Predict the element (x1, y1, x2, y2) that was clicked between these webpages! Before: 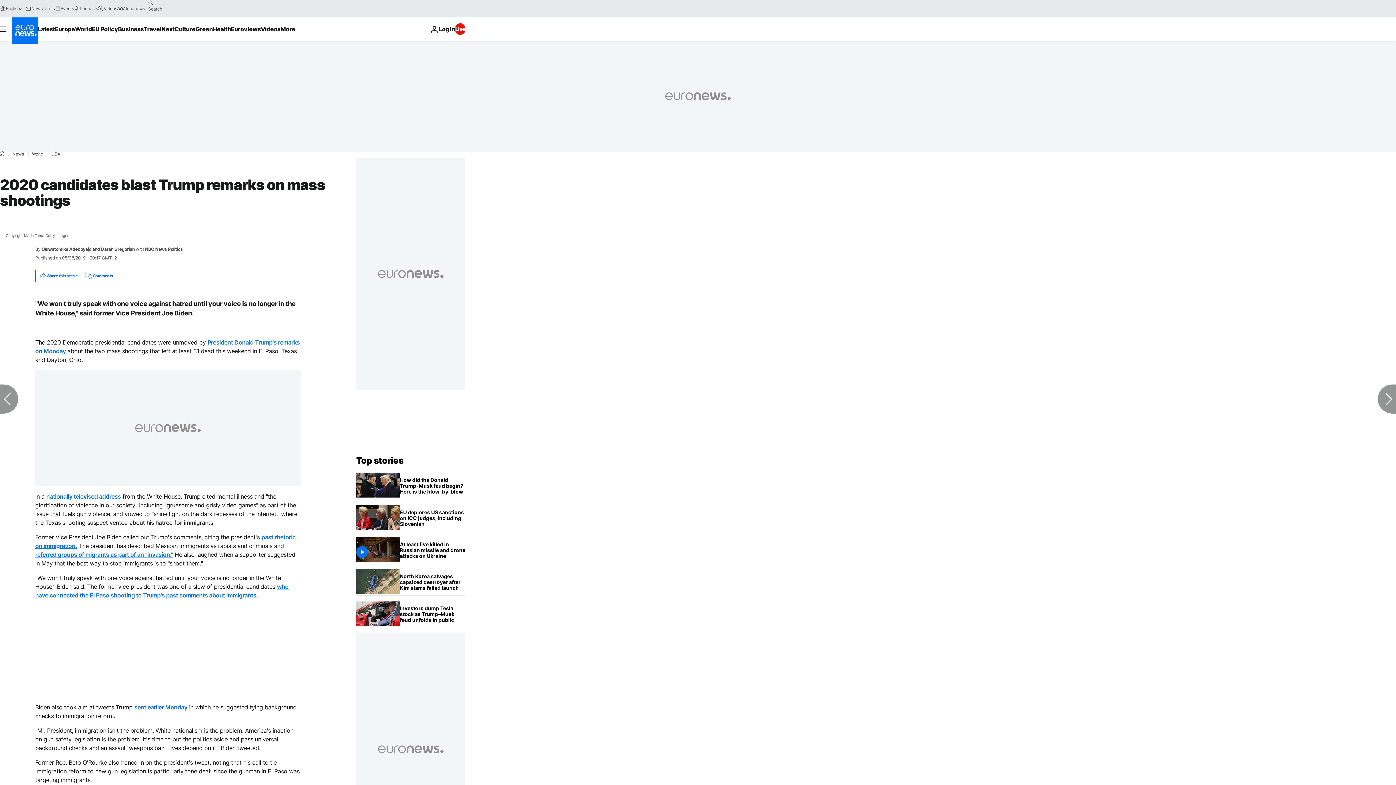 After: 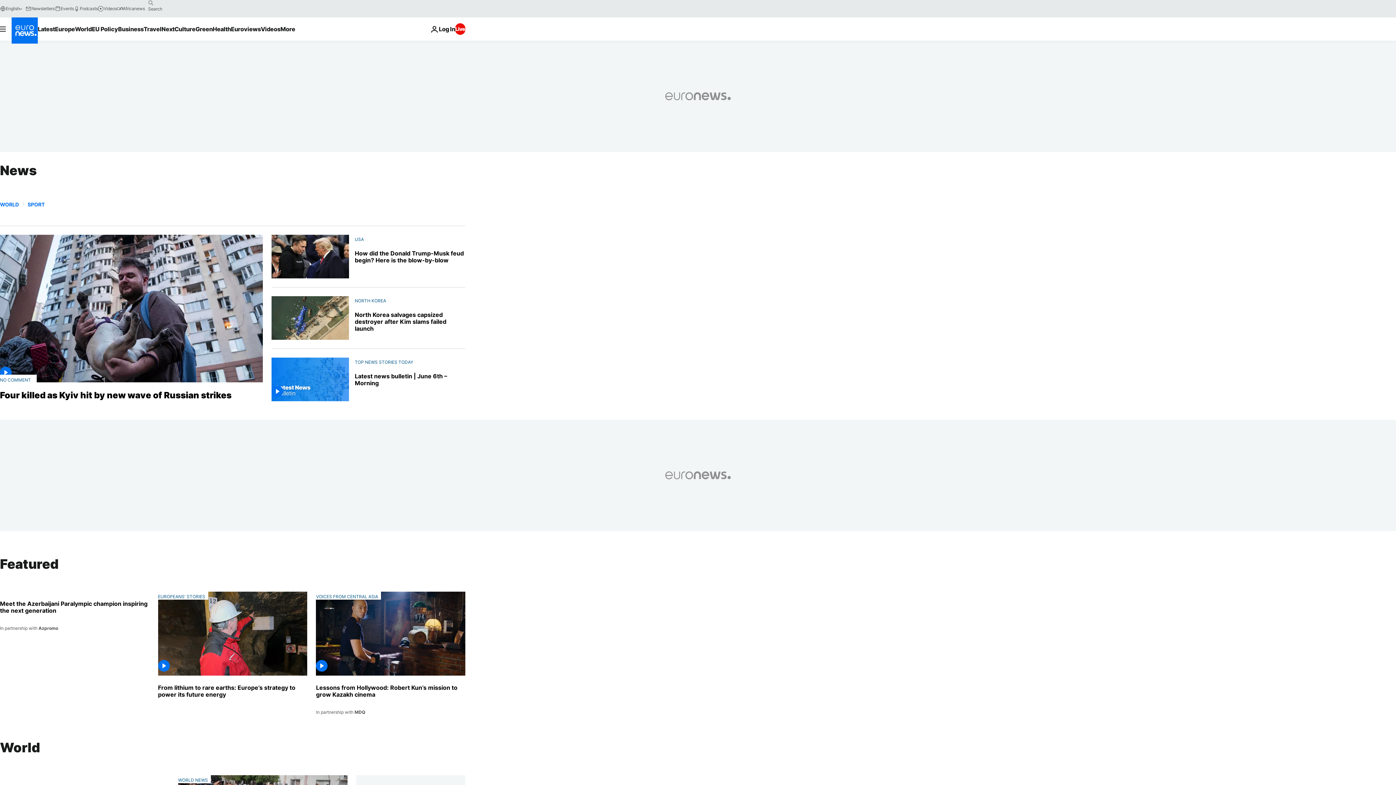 Action: bbox: (12, 152, 24, 156) label: News